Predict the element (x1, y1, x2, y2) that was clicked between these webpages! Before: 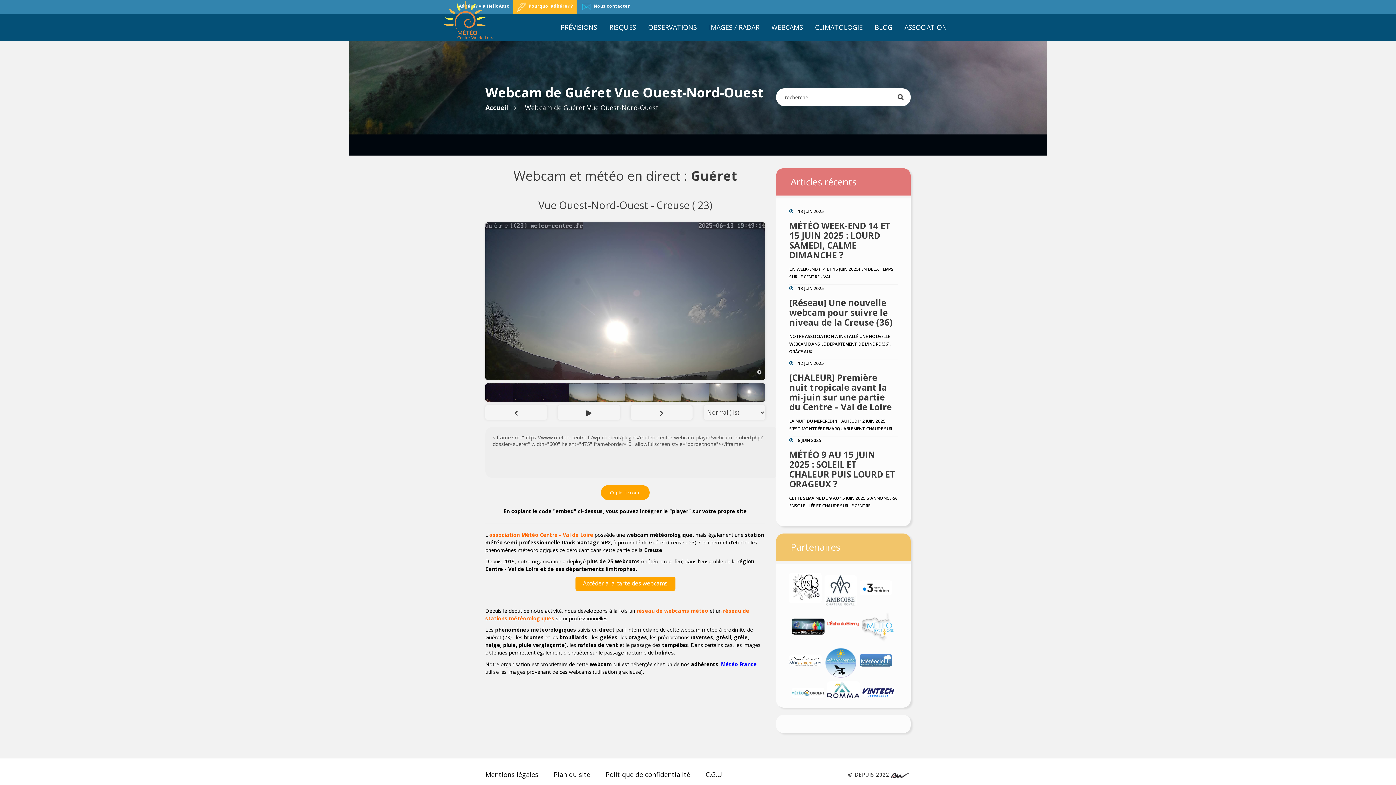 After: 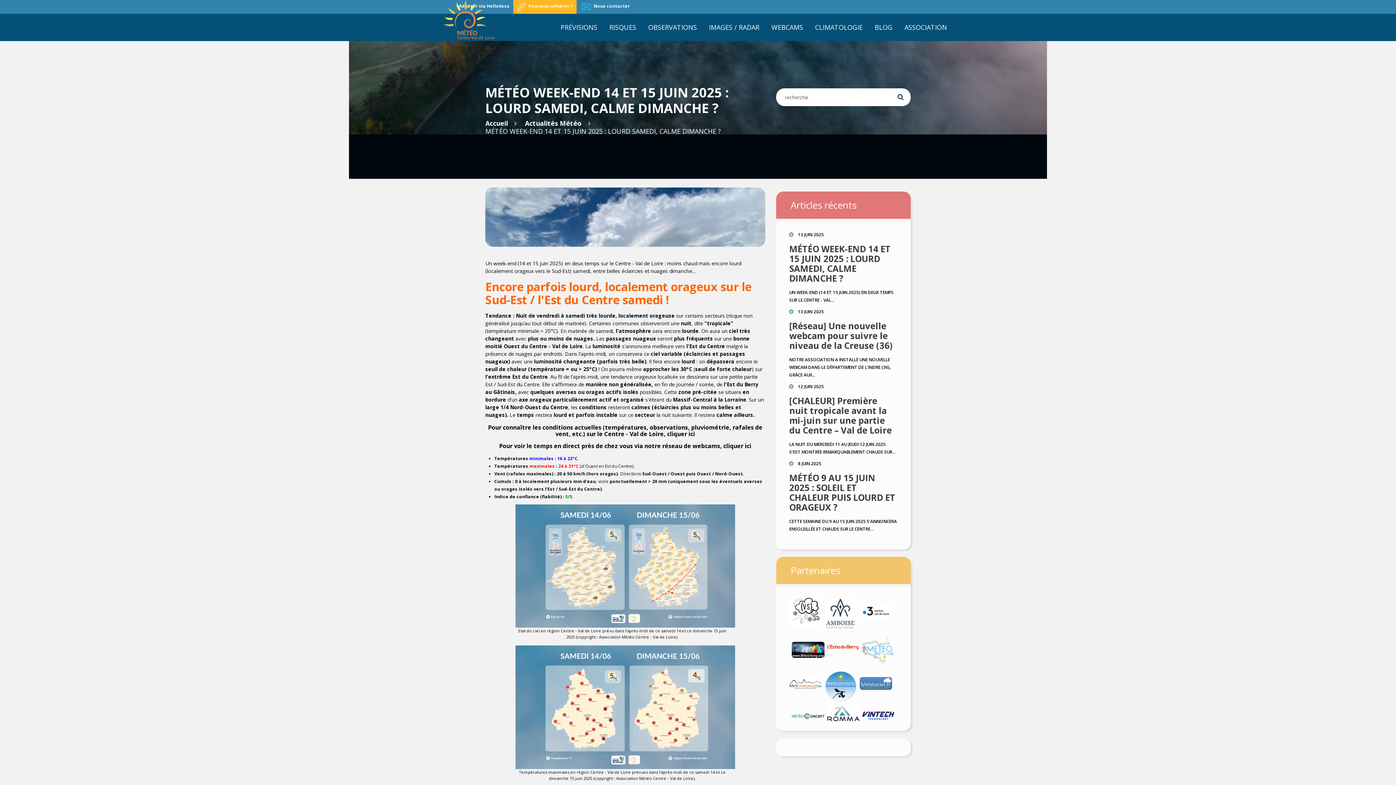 Action: label: MÉTÉO WEEK-END 14 ET 15 JUIN 2025 : LOURD SAMEDI, CALME DIMANCHE ? bbox: (789, 219, 890, 261)